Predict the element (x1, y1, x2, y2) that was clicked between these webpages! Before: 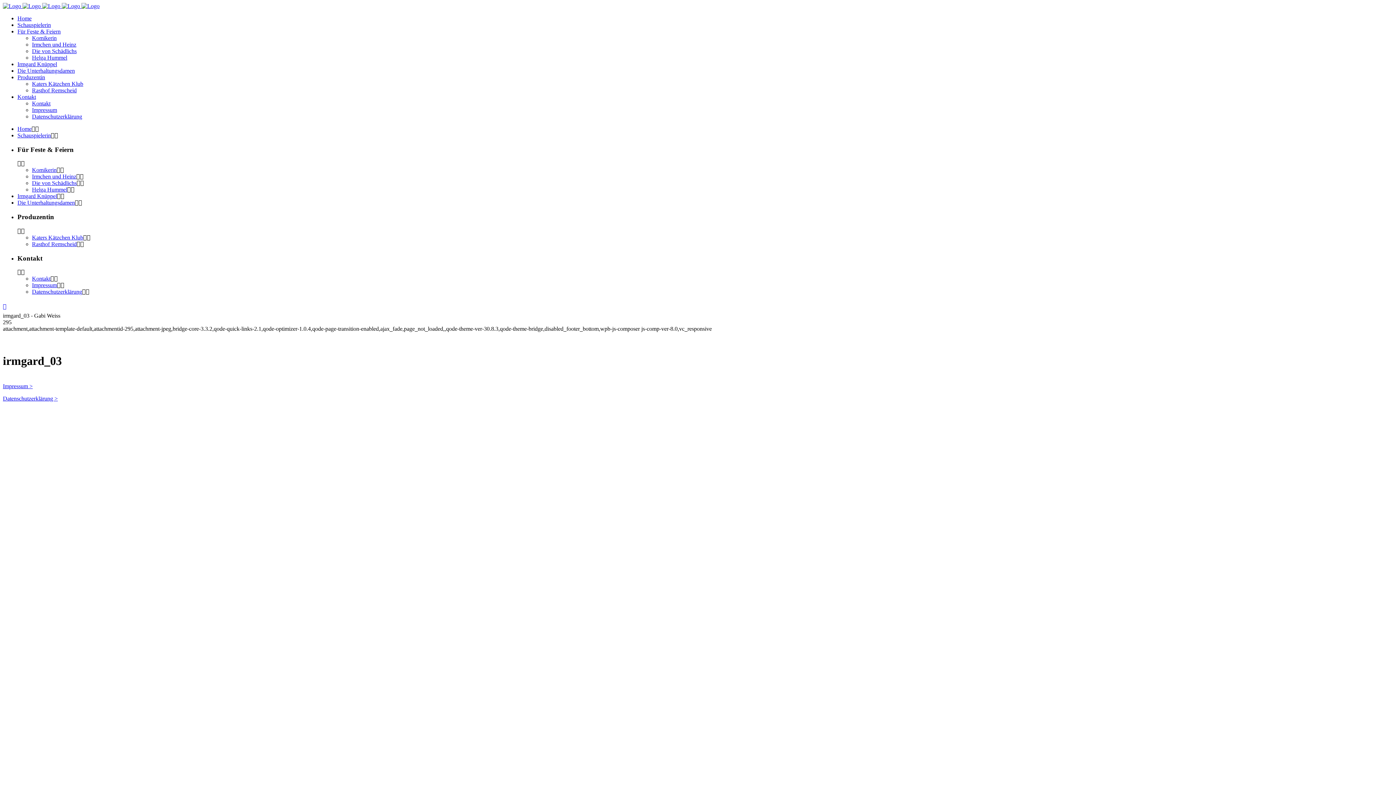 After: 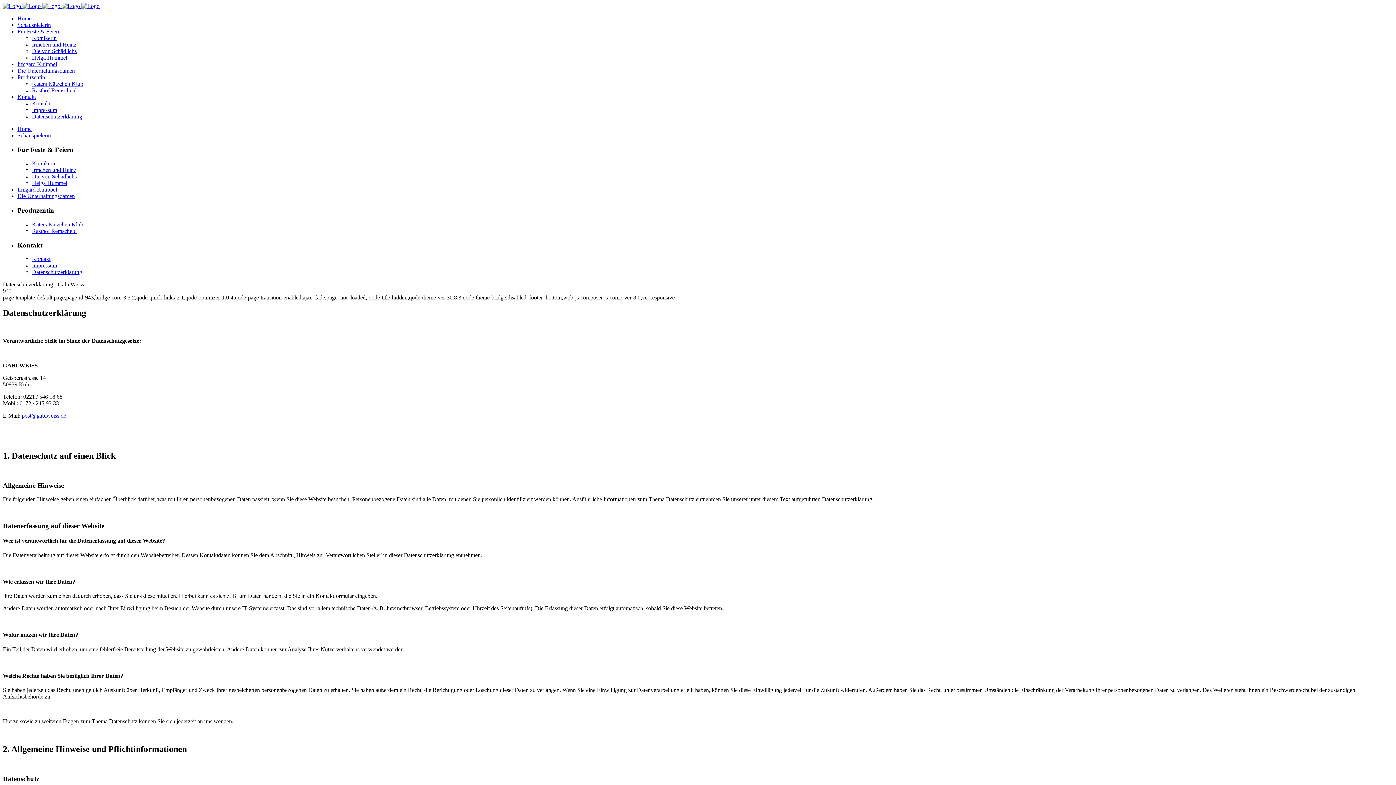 Action: bbox: (32, 113, 82, 119) label: Datenschutzerklärung